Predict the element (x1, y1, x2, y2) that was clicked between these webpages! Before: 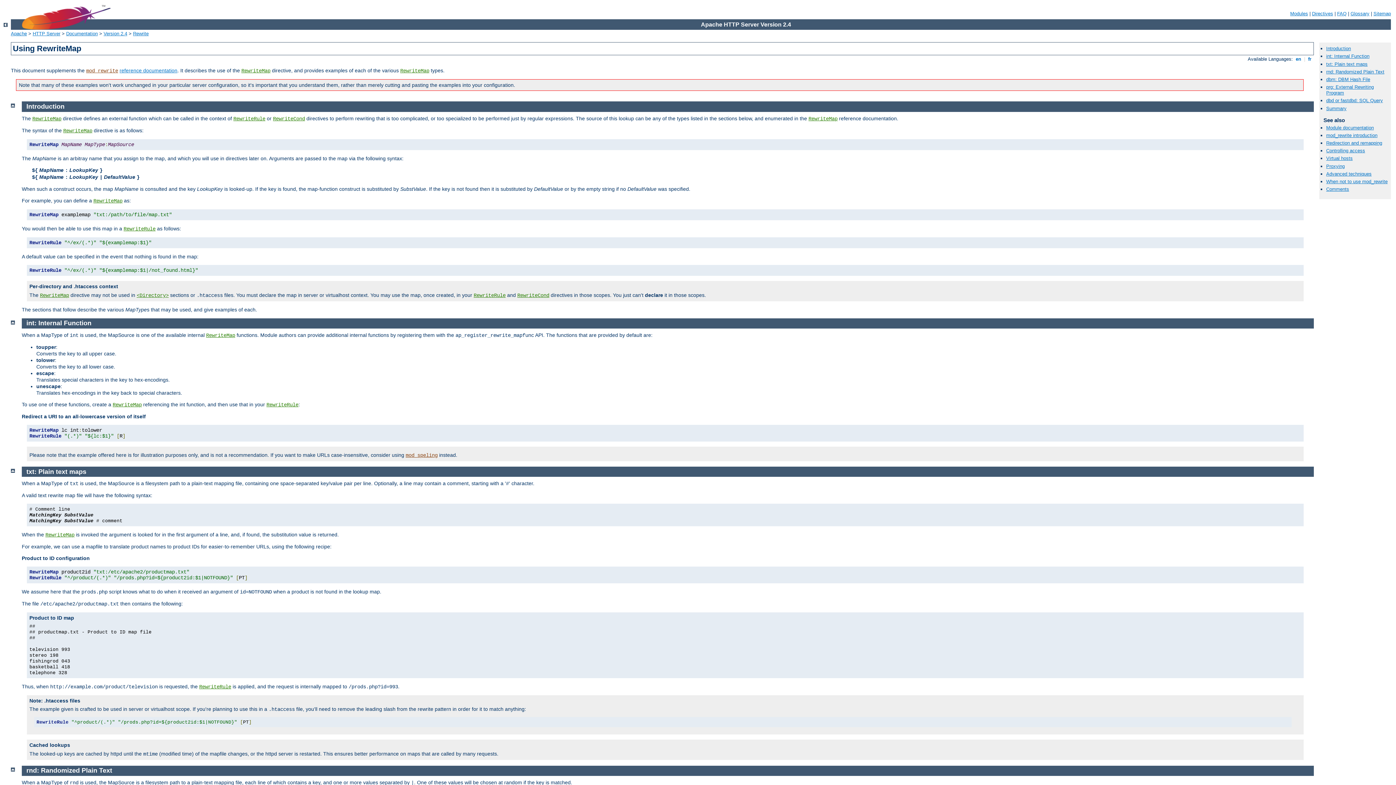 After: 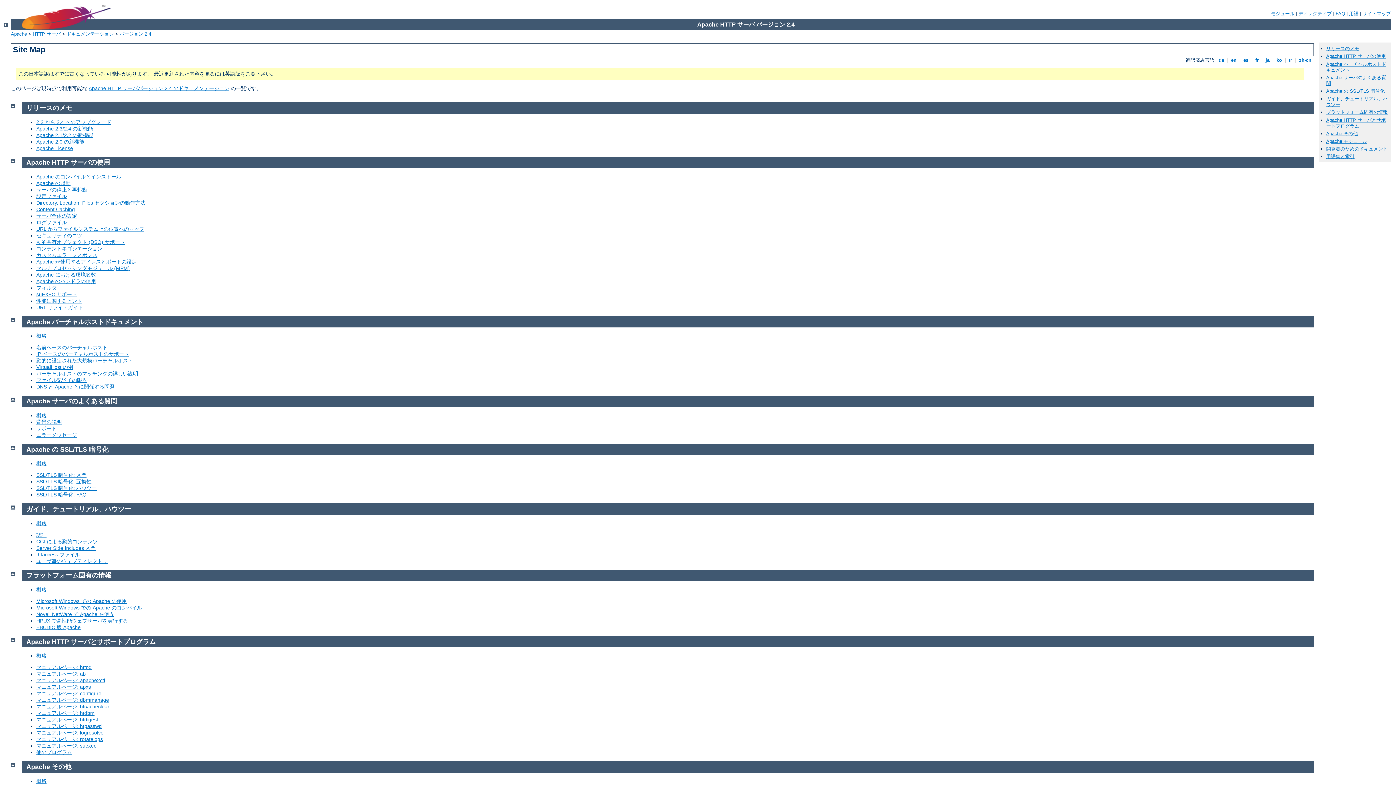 Action: bbox: (1373, 10, 1391, 16) label: Sitemap